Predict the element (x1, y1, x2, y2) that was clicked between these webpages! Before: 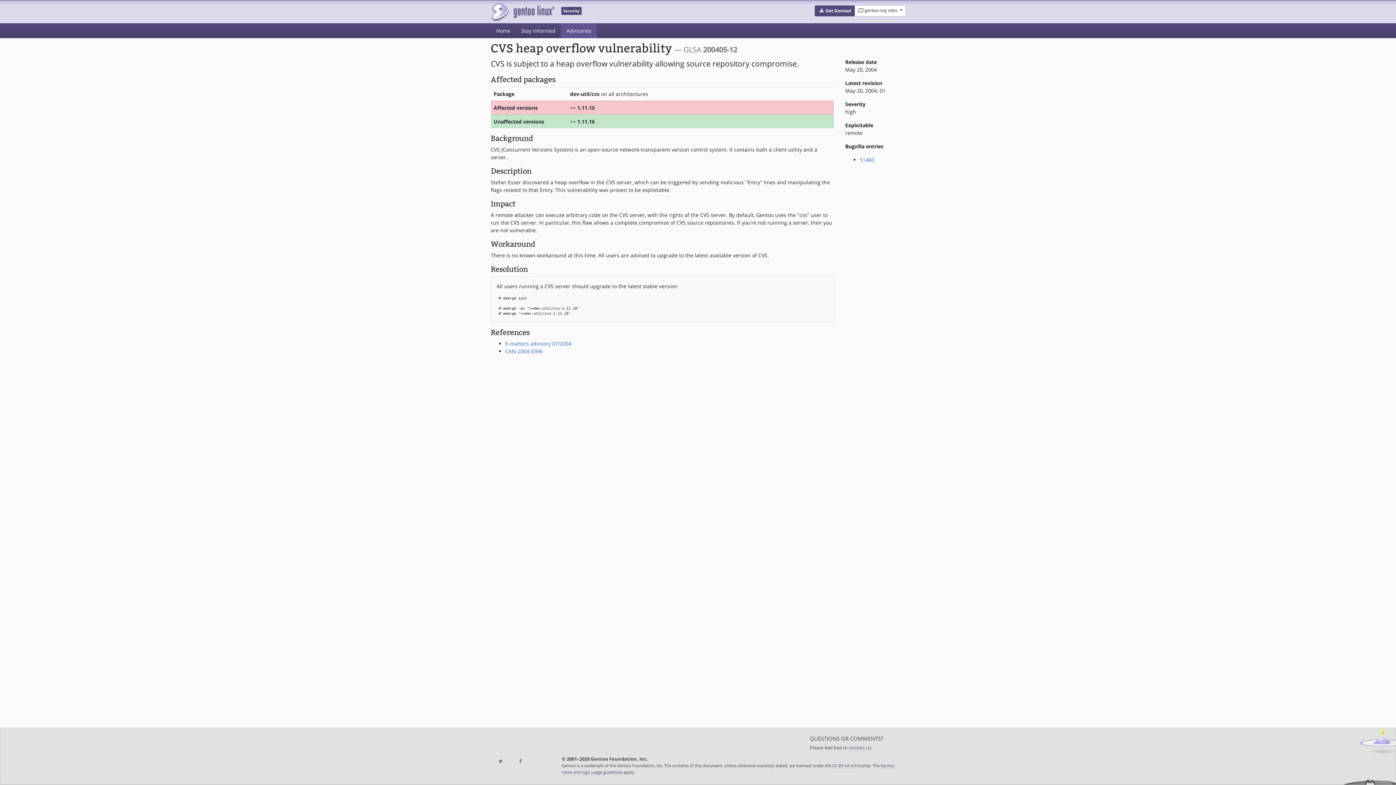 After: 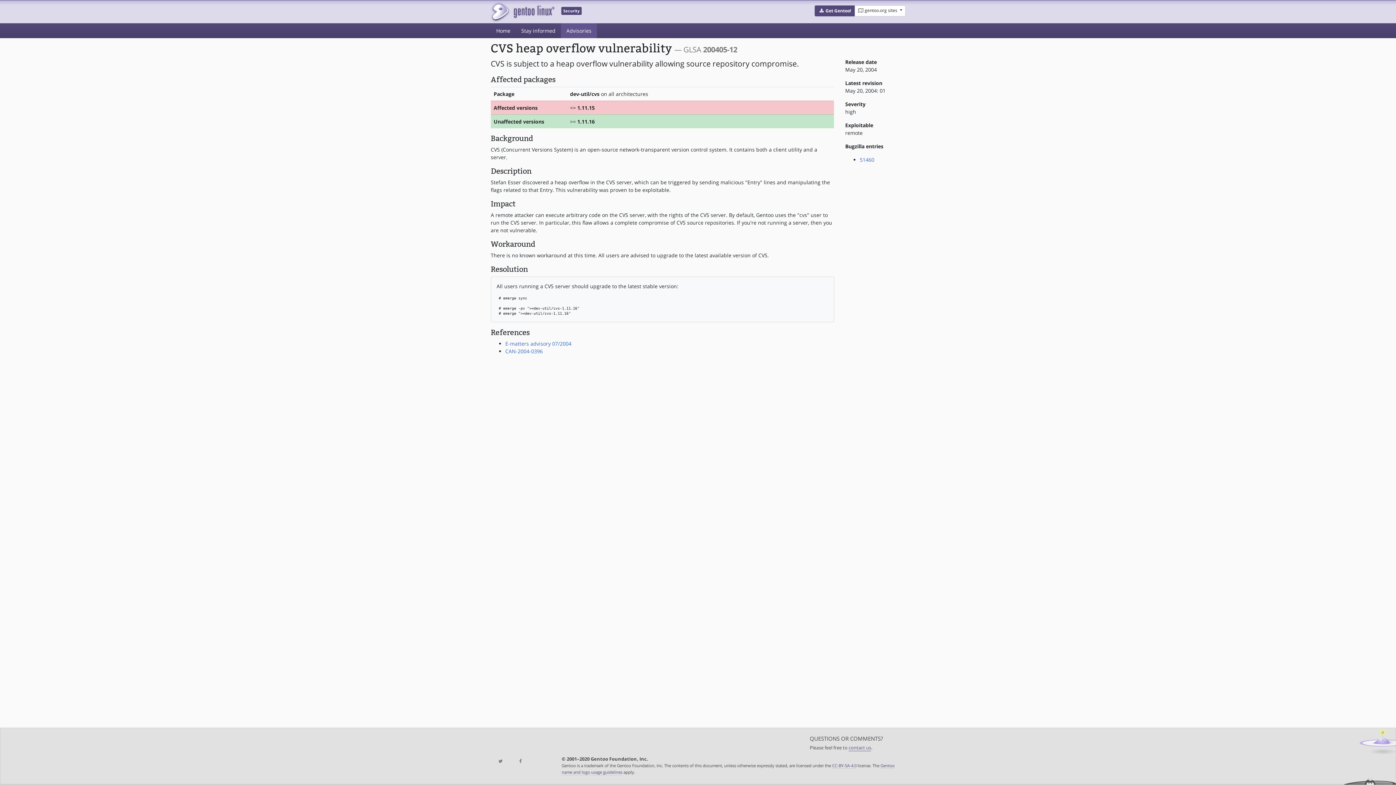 Action: label: contact us bbox: (848, 745, 871, 751)